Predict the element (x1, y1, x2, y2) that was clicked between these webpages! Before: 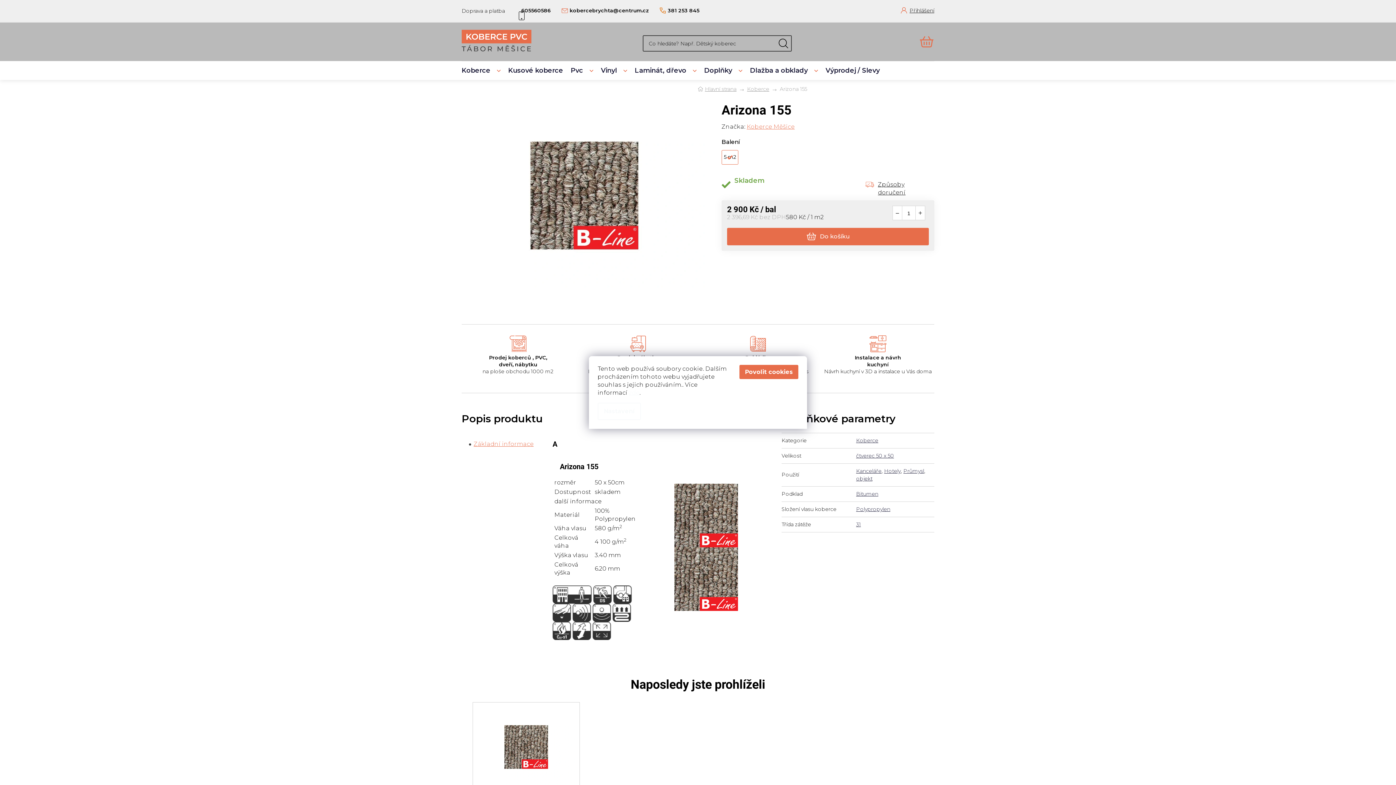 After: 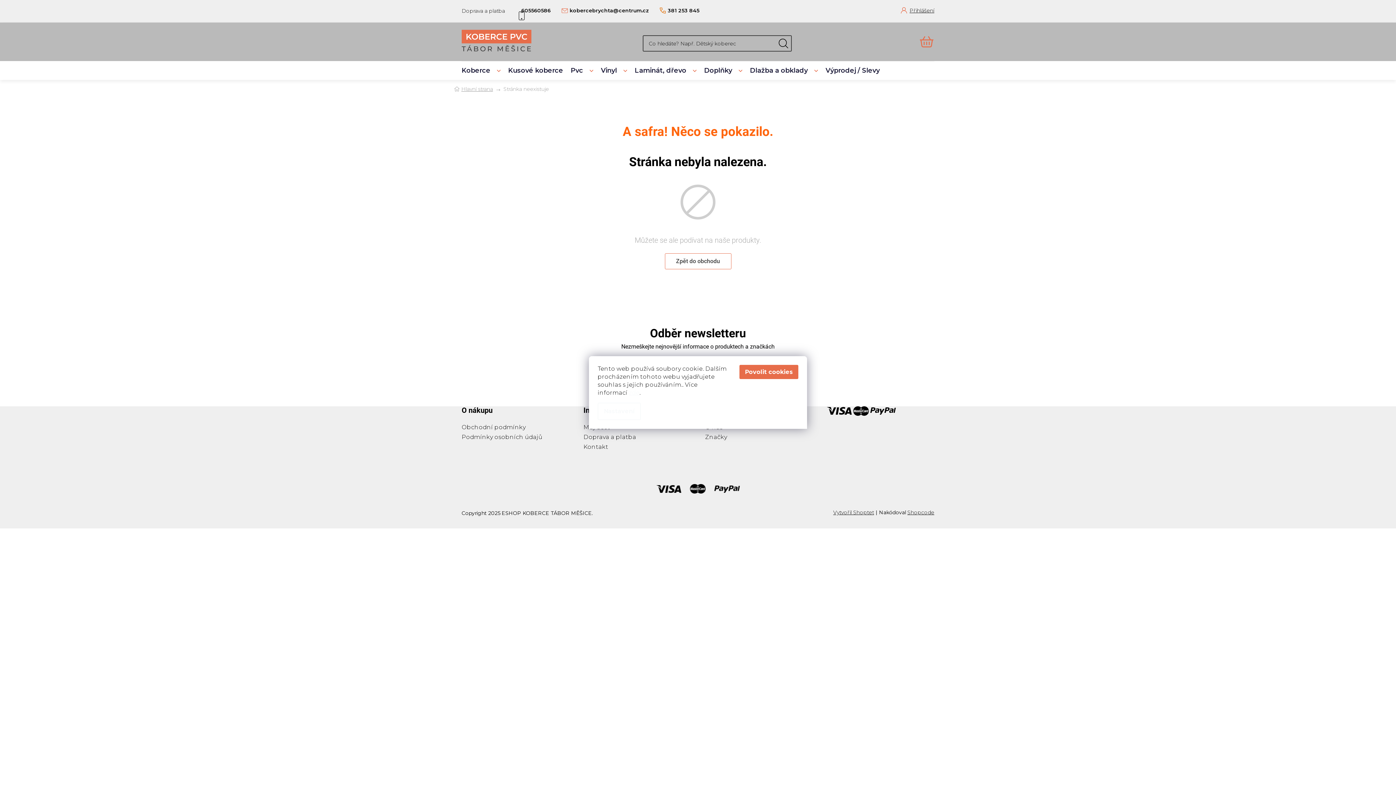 Action: label: Koberce Měšice bbox: (746, 123, 794, 130)